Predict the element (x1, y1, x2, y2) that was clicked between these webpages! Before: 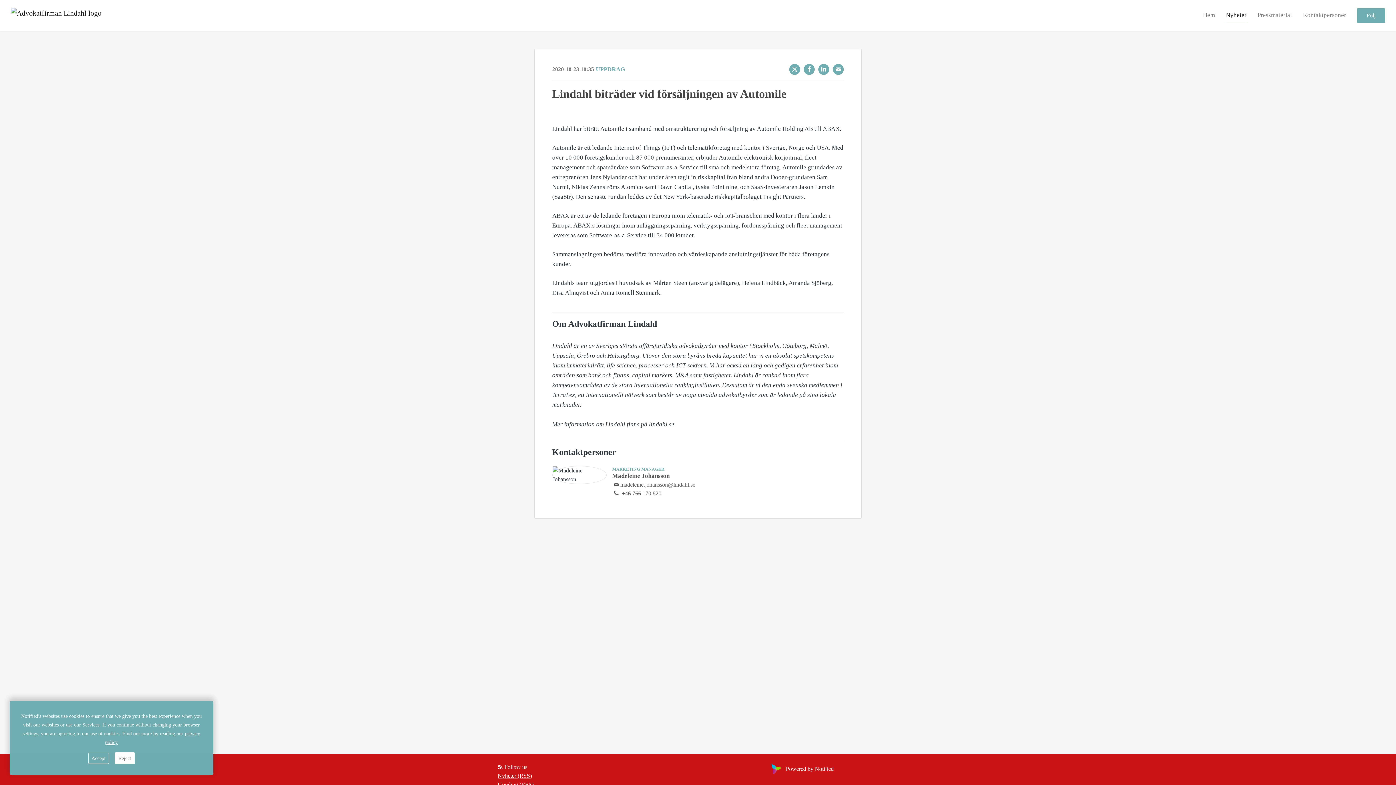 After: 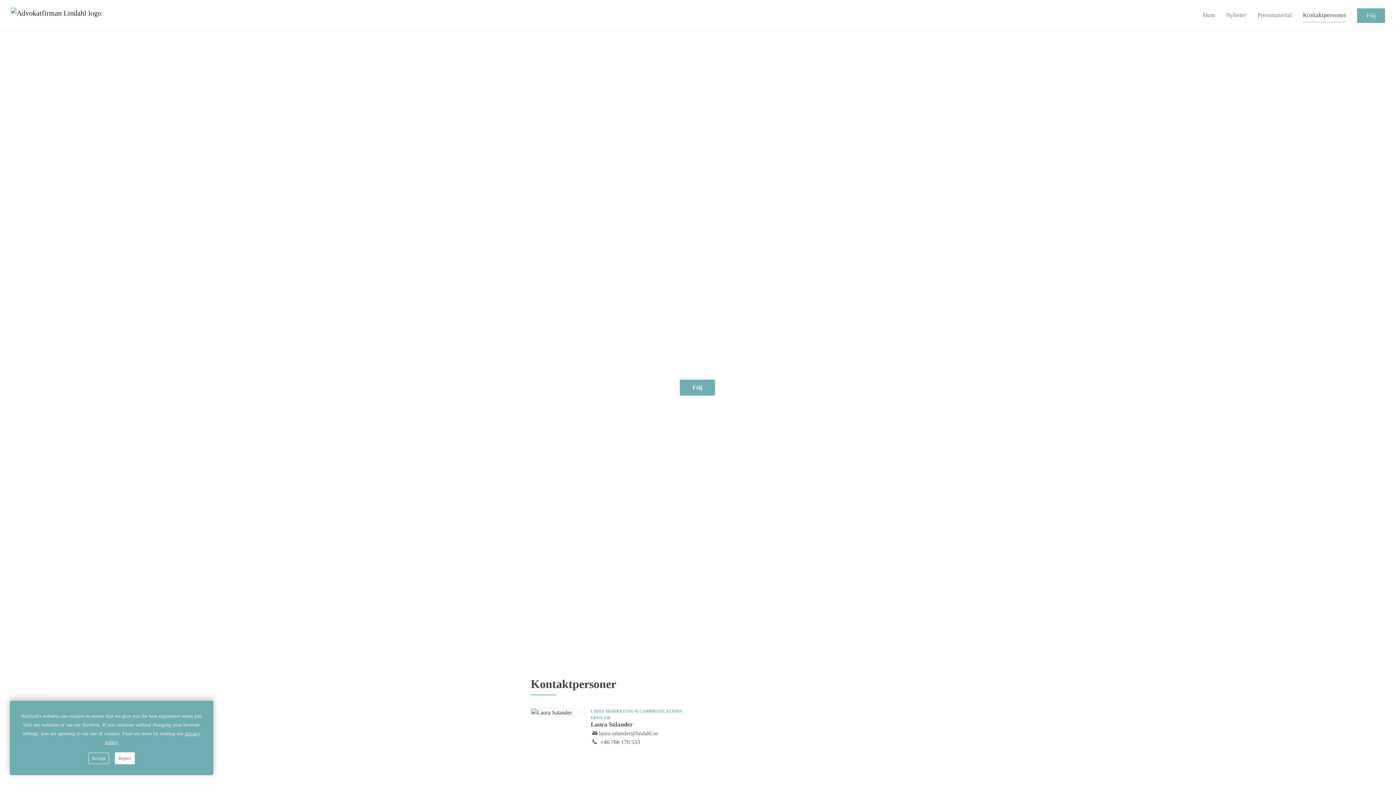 Action: label: Kontaktpersoner bbox: (1303, 8, 1346, 21)